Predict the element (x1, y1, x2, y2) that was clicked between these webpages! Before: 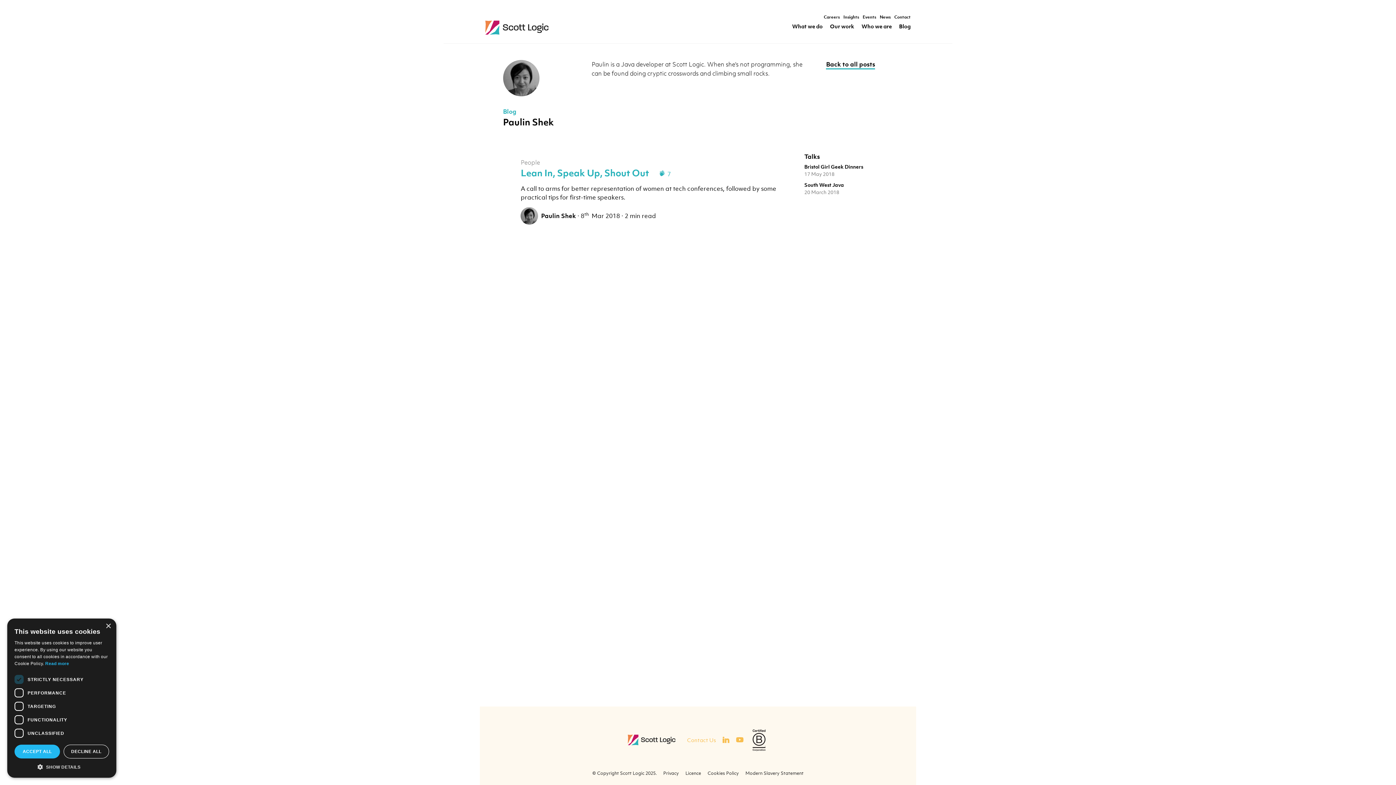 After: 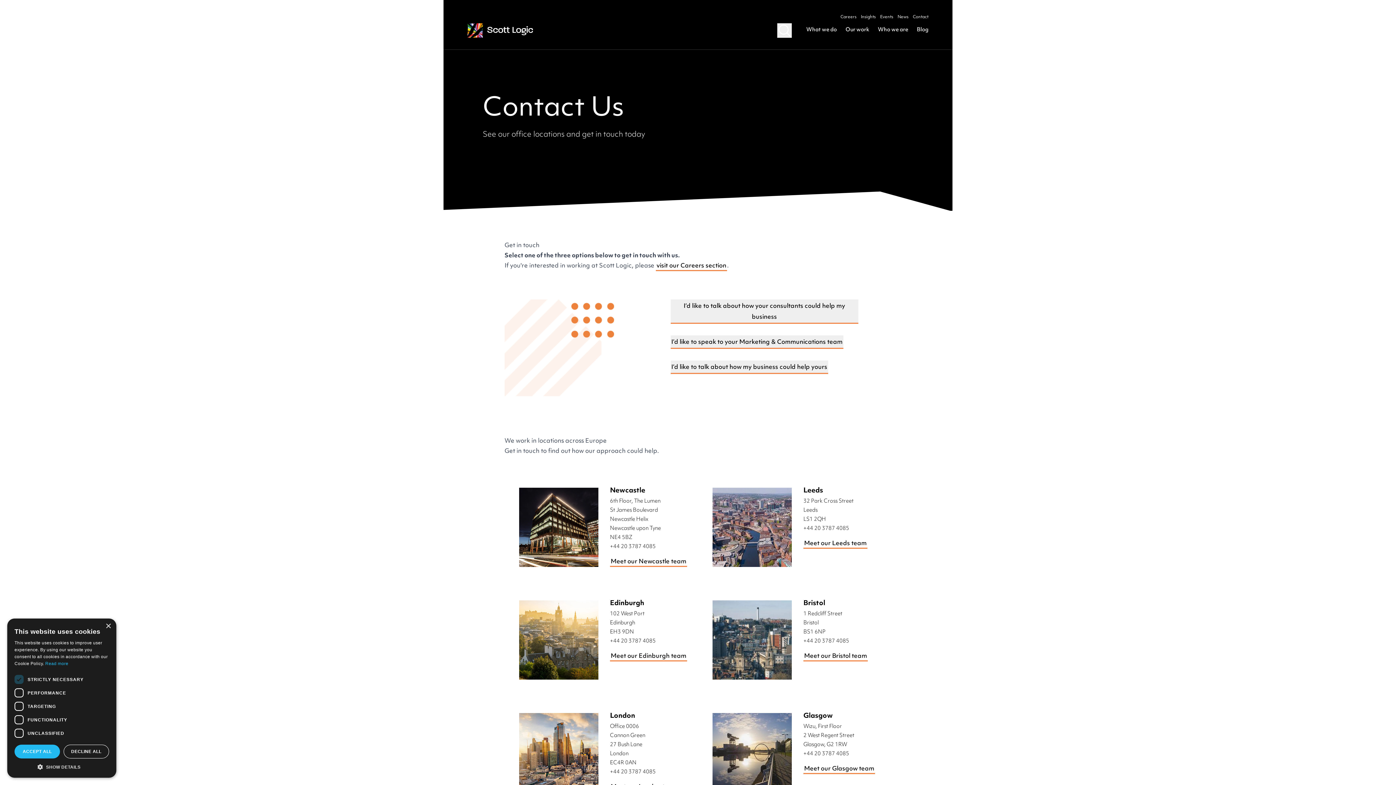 Action: label: Contact bbox: (894, 15, 910, 20)